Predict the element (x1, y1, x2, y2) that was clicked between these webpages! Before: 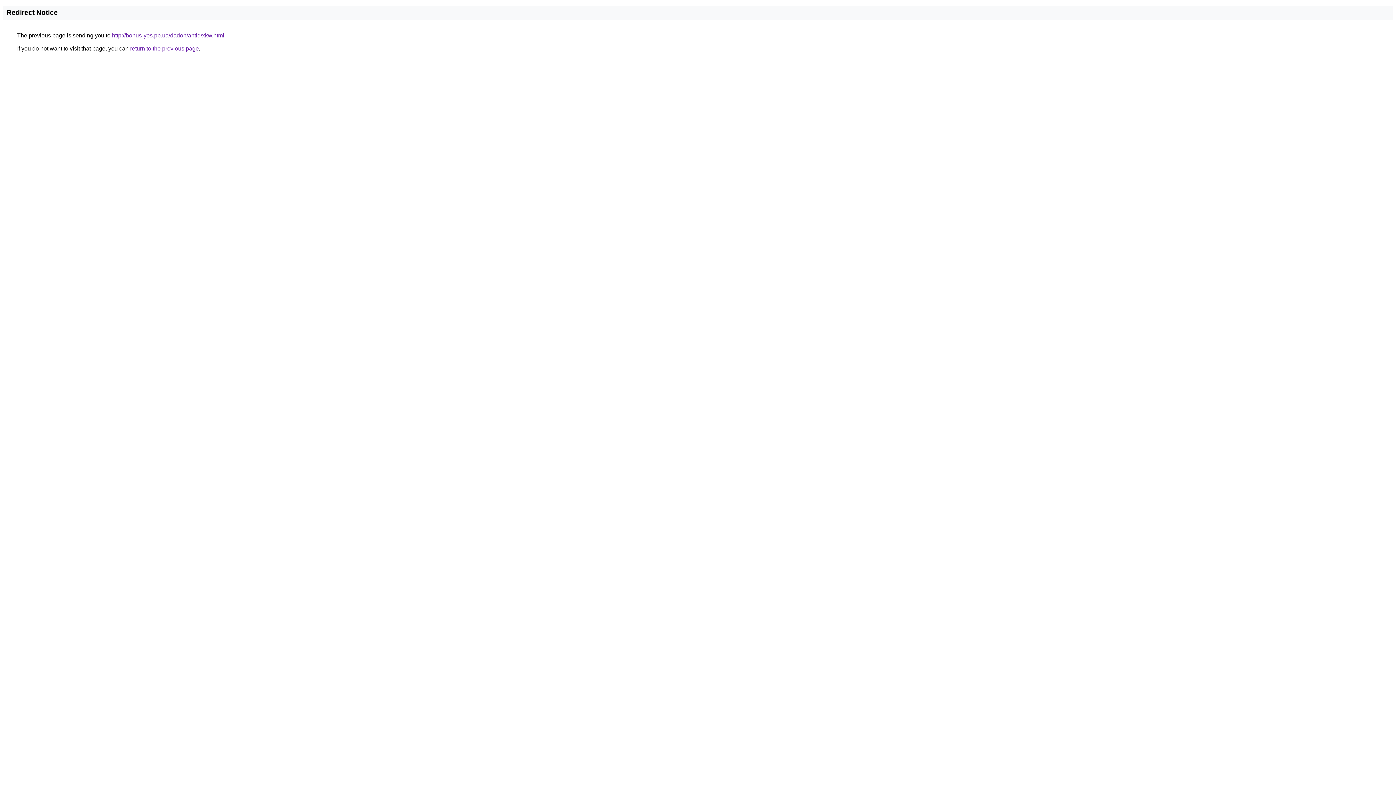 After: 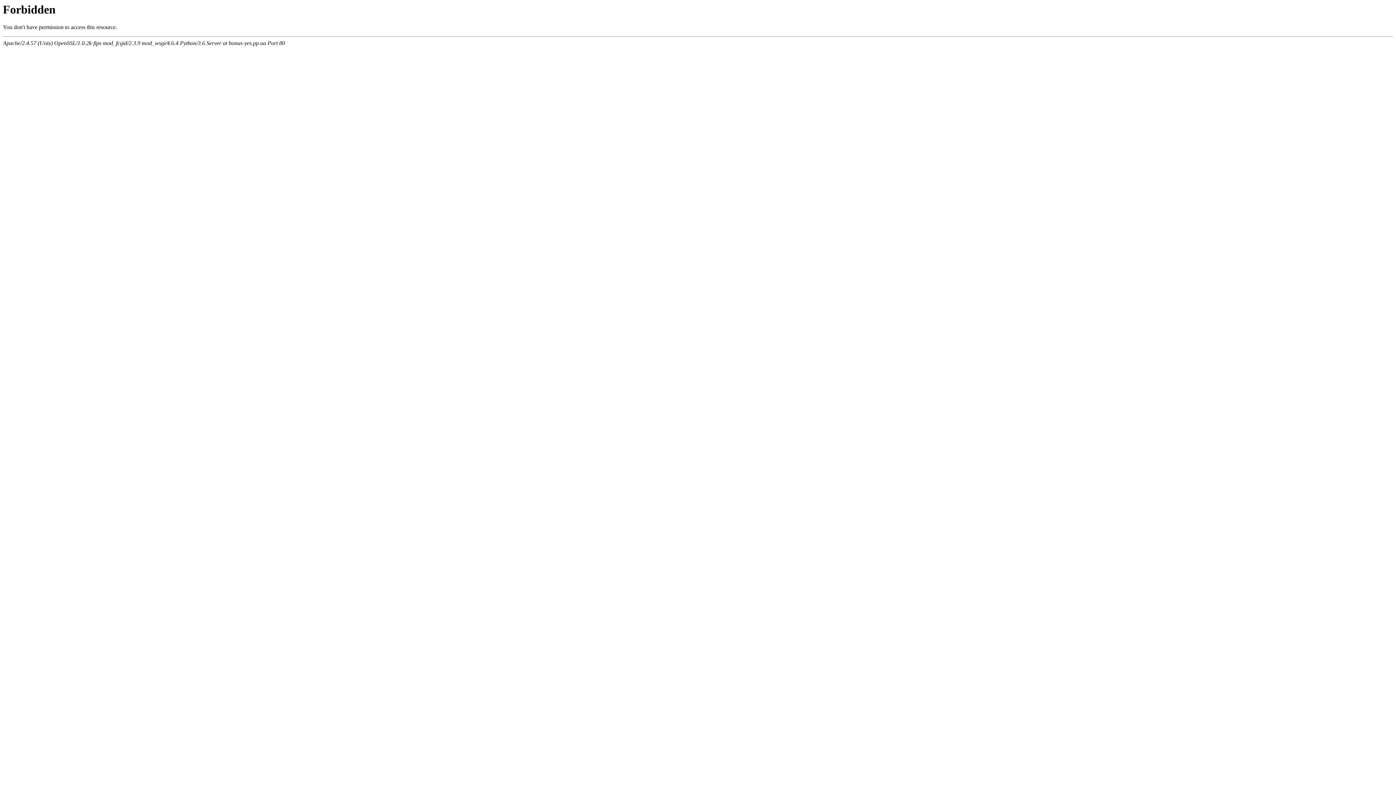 Action: bbox: (112, 32, 224, 38) label: http://bonus-yes.pp.ua/dadon/antiq/xkw.html